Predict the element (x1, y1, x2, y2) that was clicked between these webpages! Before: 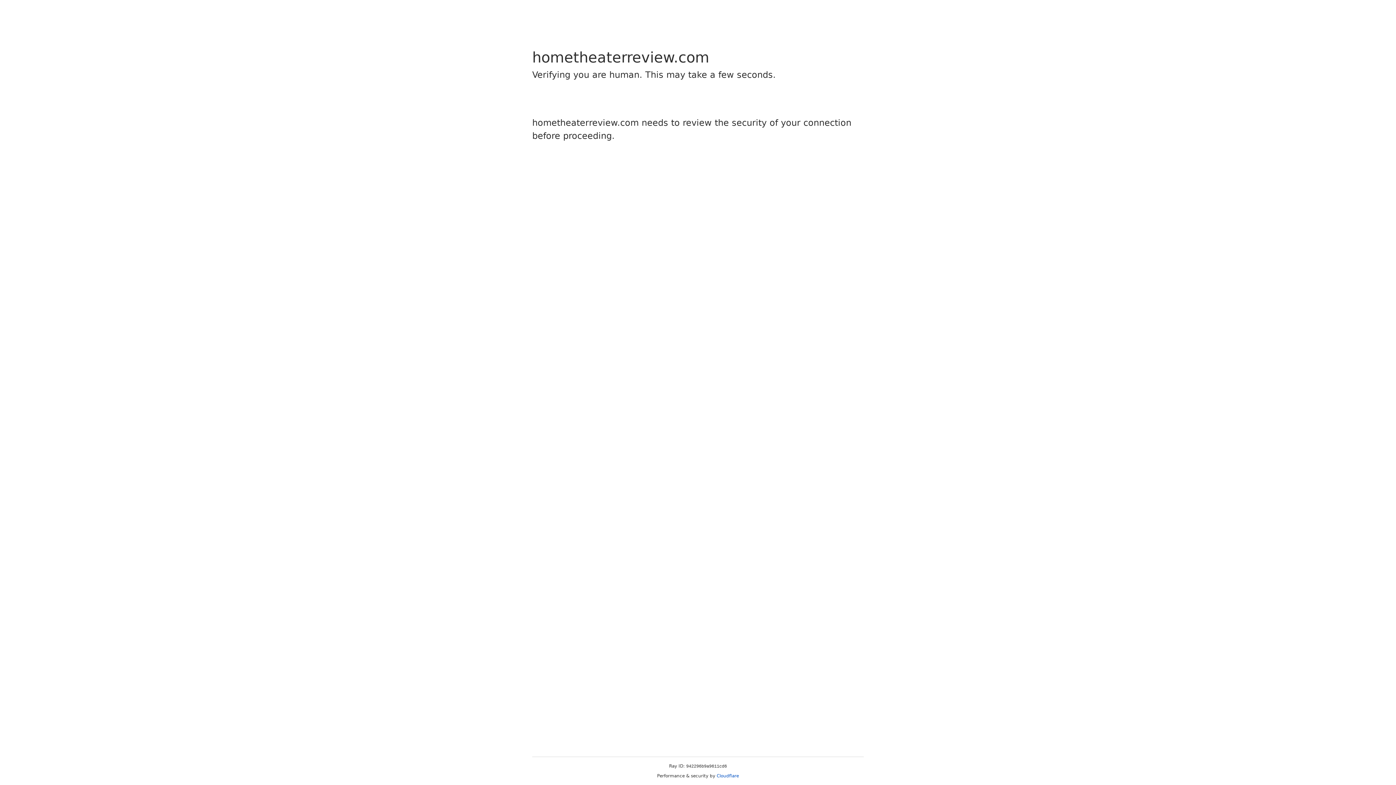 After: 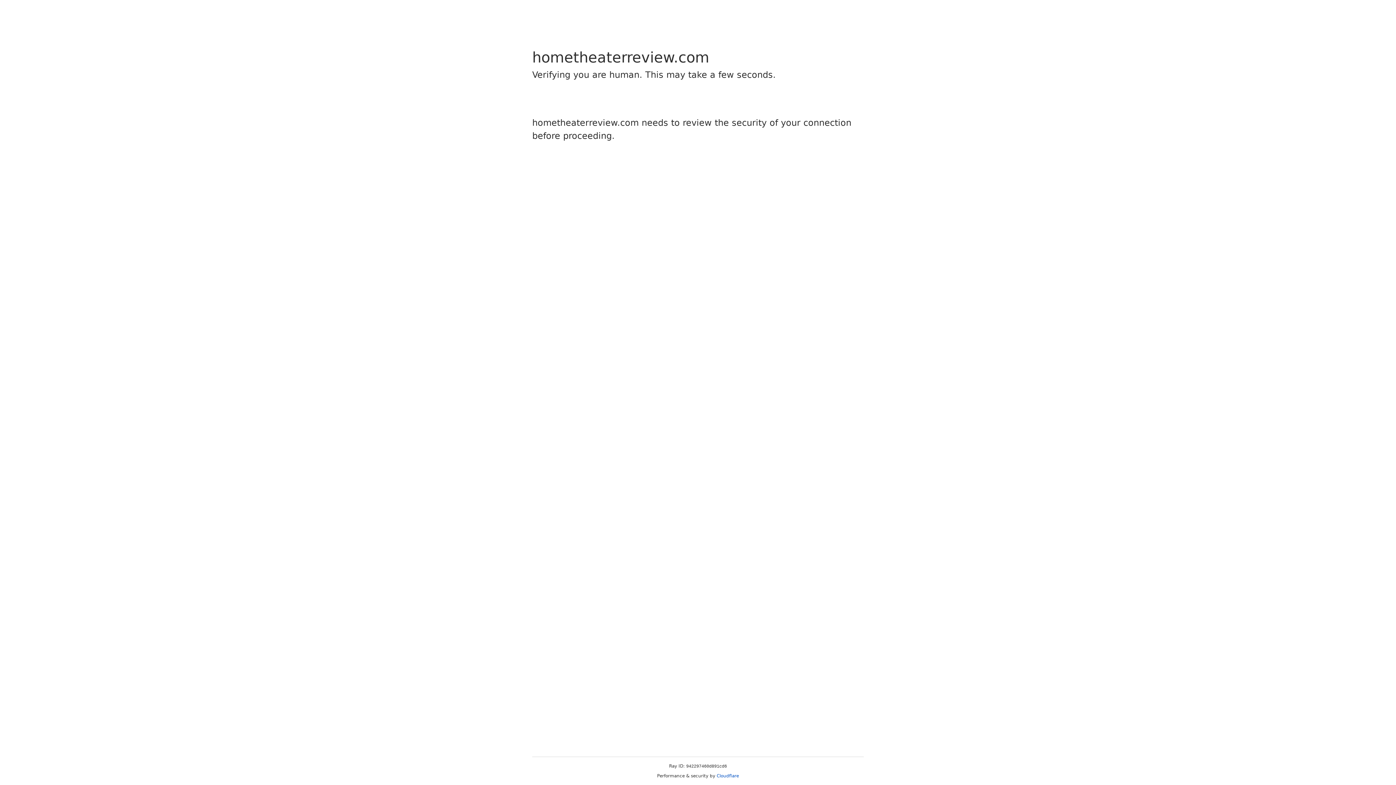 Action: label: Cloudflare bbox: (716, 773, 739, 778)